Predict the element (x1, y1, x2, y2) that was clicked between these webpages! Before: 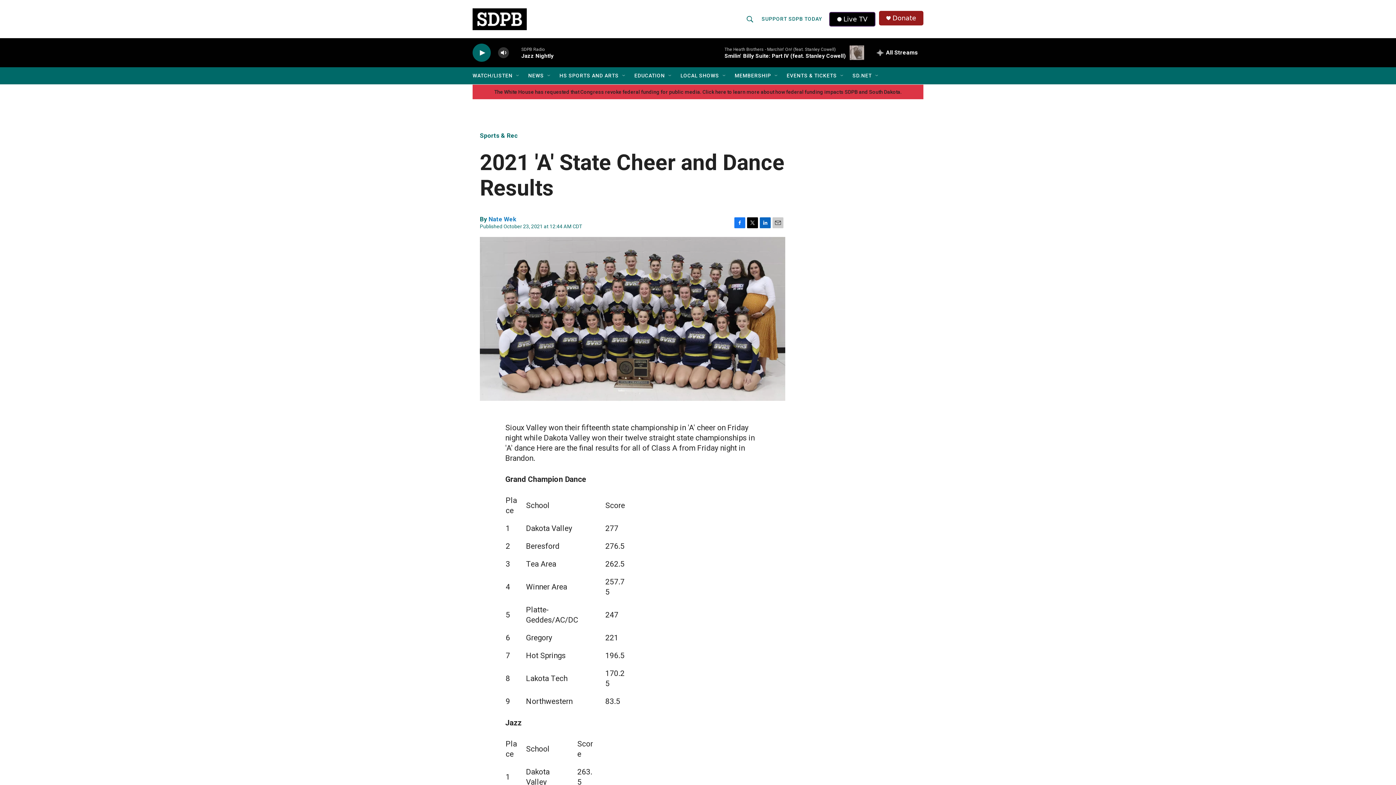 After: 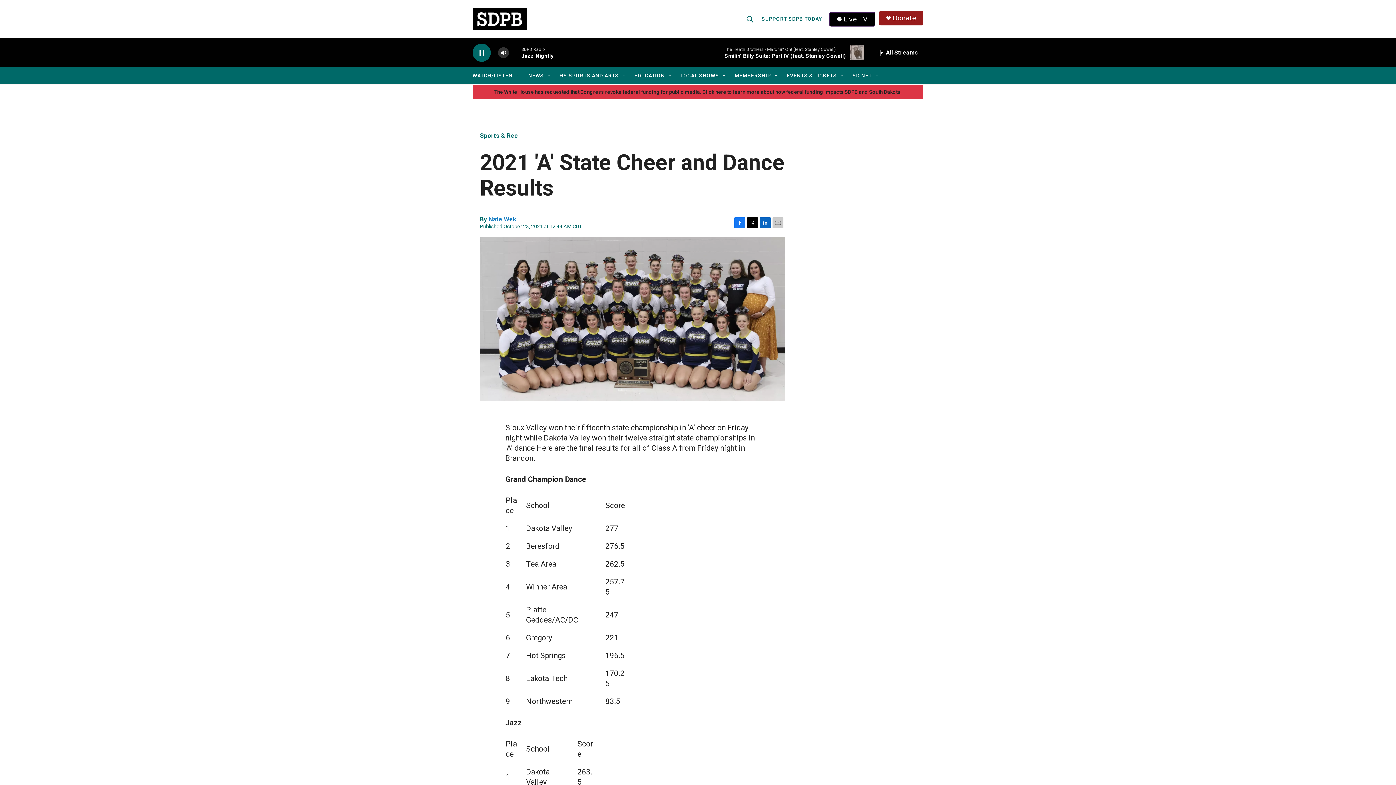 Action: label: play bbox: (476, 48, 487, 56)